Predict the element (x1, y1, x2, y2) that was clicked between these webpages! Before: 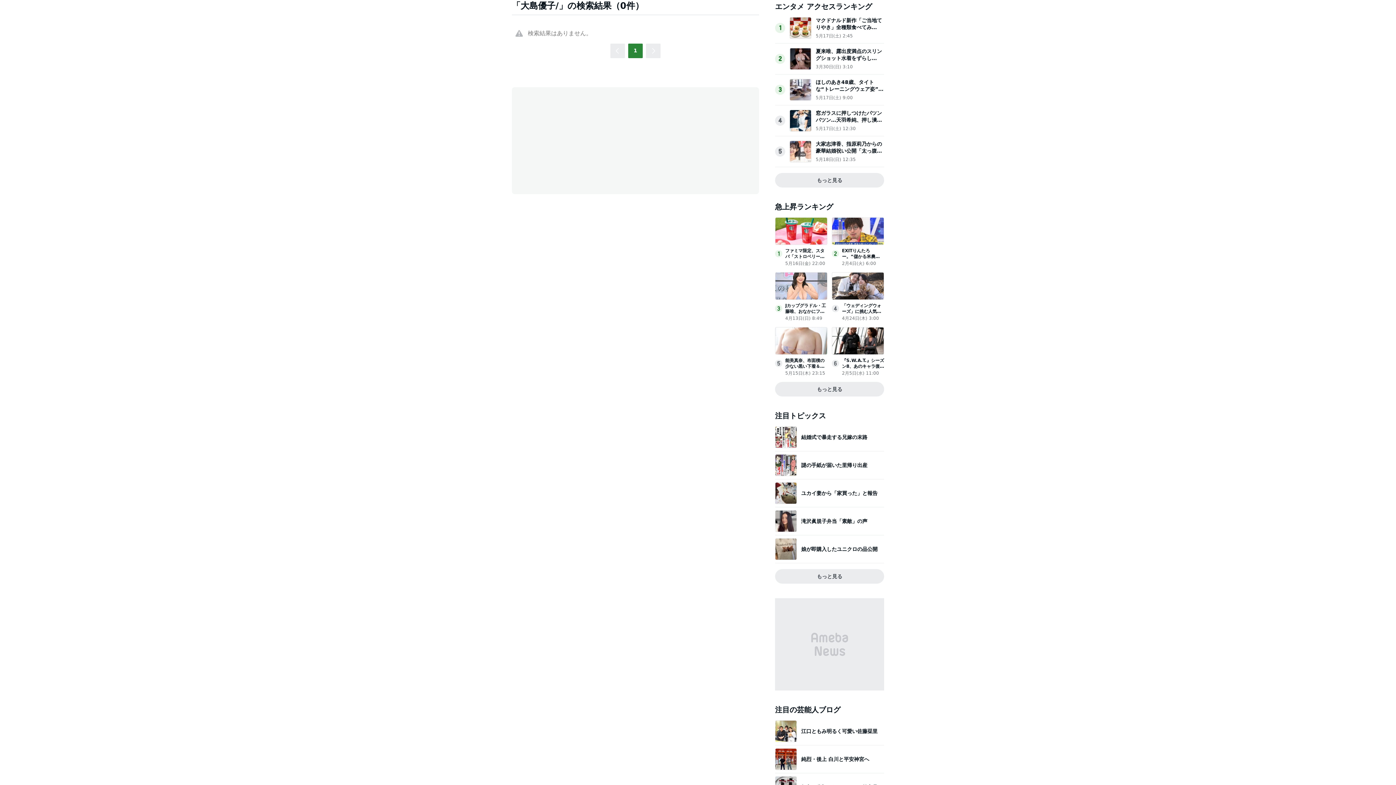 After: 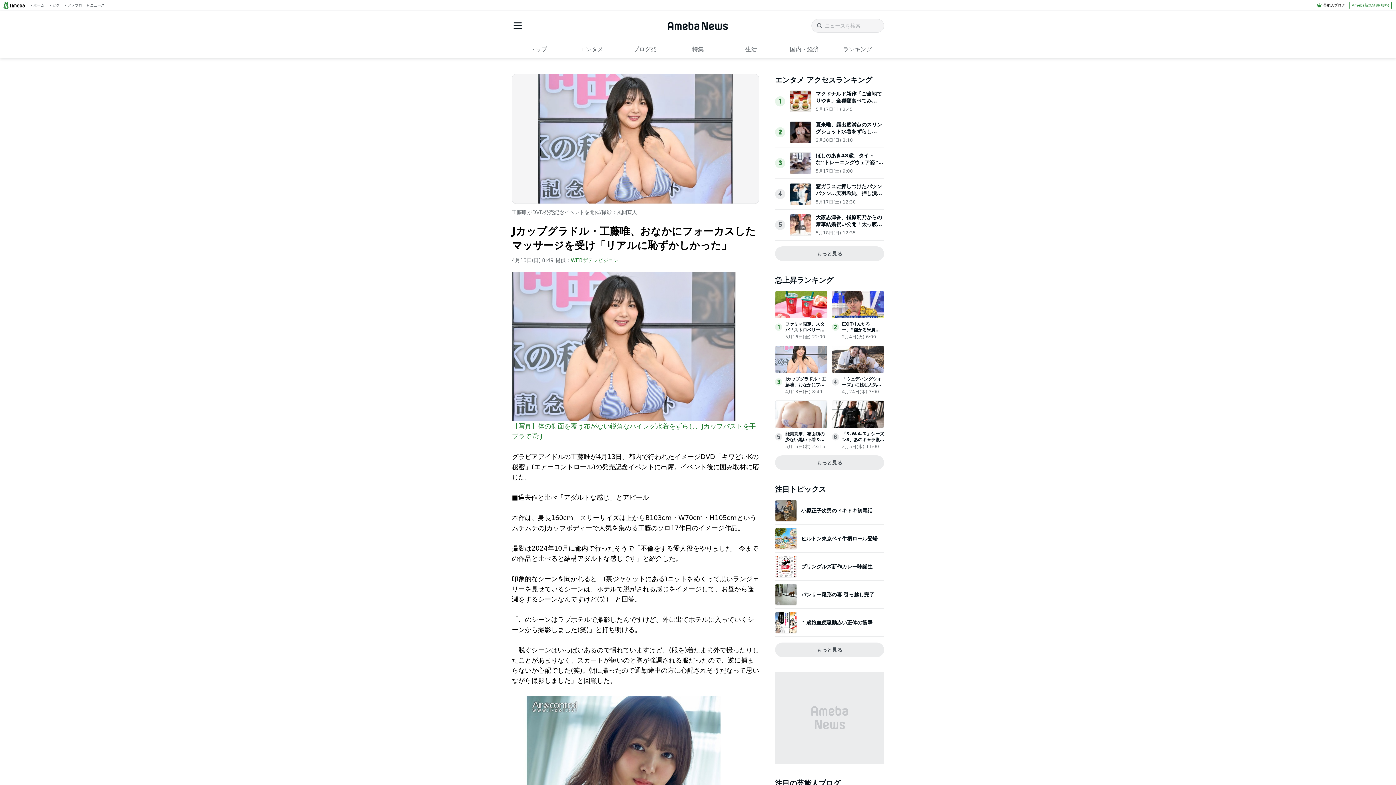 Action: bbox: (775, 293, 827, 299)